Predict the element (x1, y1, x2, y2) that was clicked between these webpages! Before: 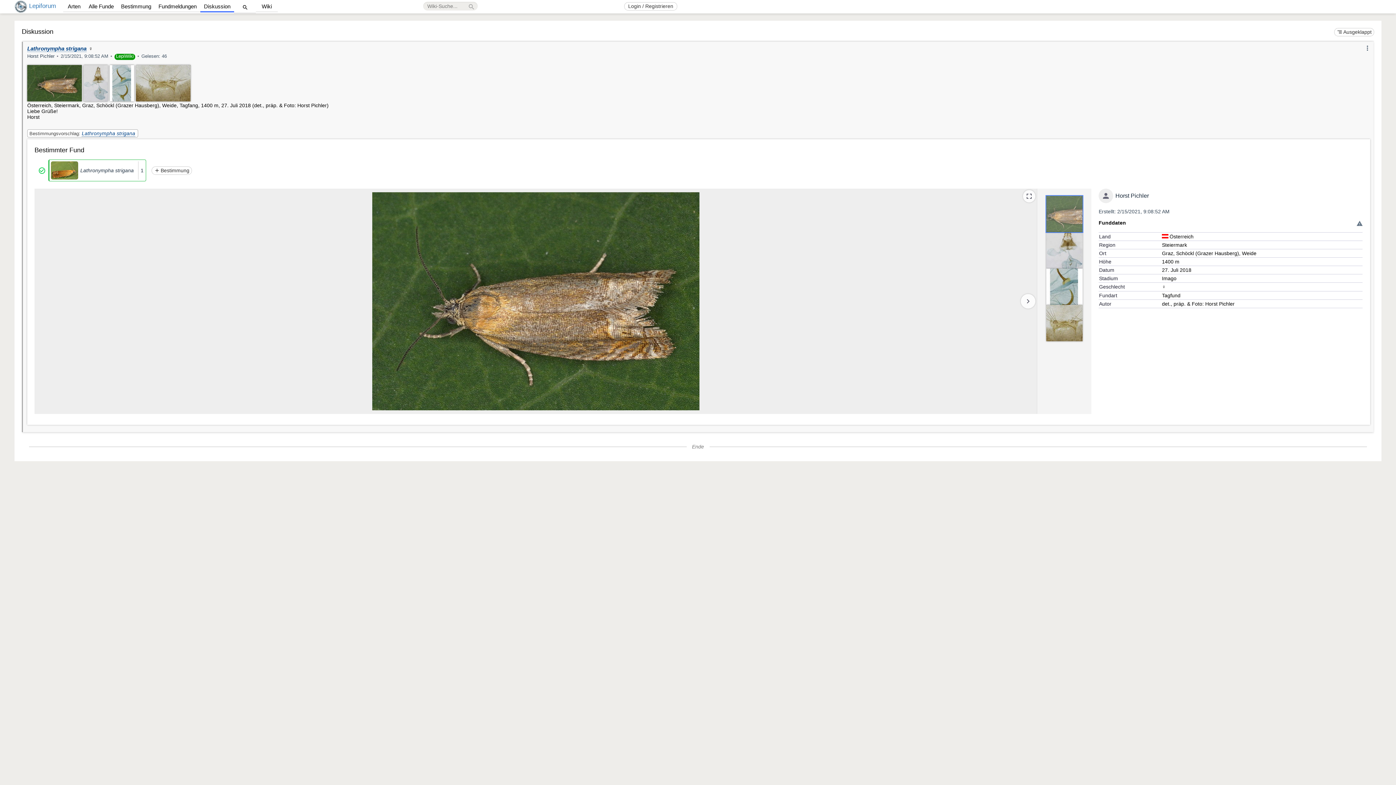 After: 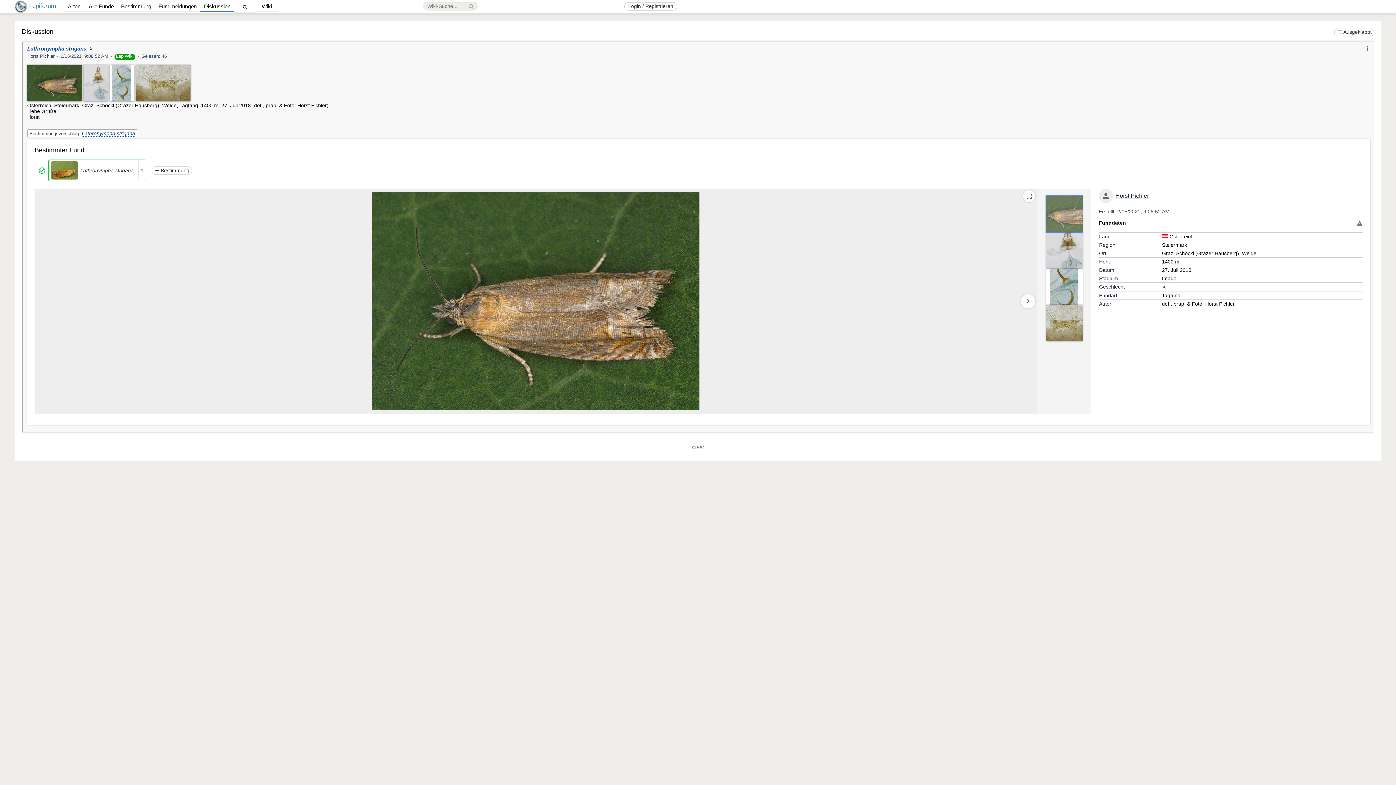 Action: bbox: (1115, 230, 1149, 236) label: Horst Pichler